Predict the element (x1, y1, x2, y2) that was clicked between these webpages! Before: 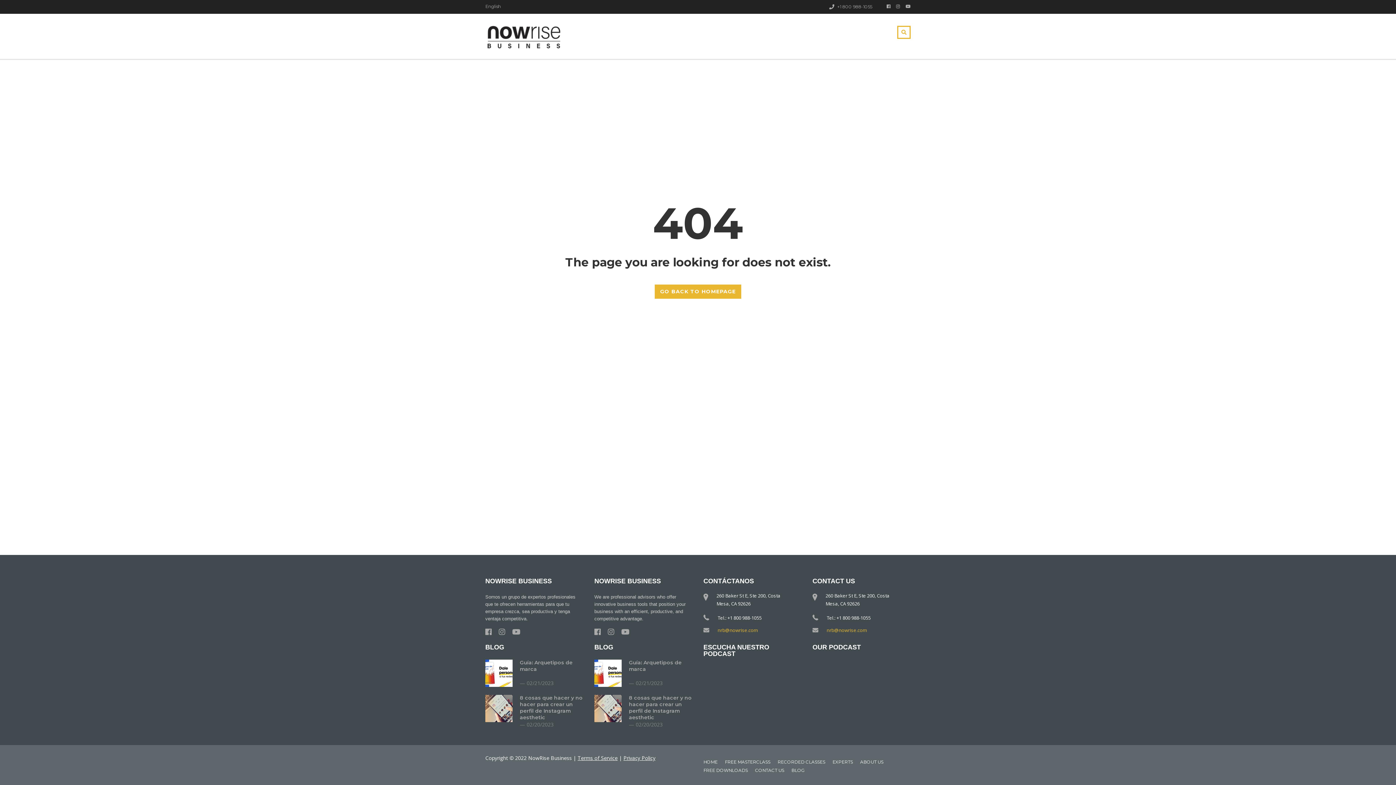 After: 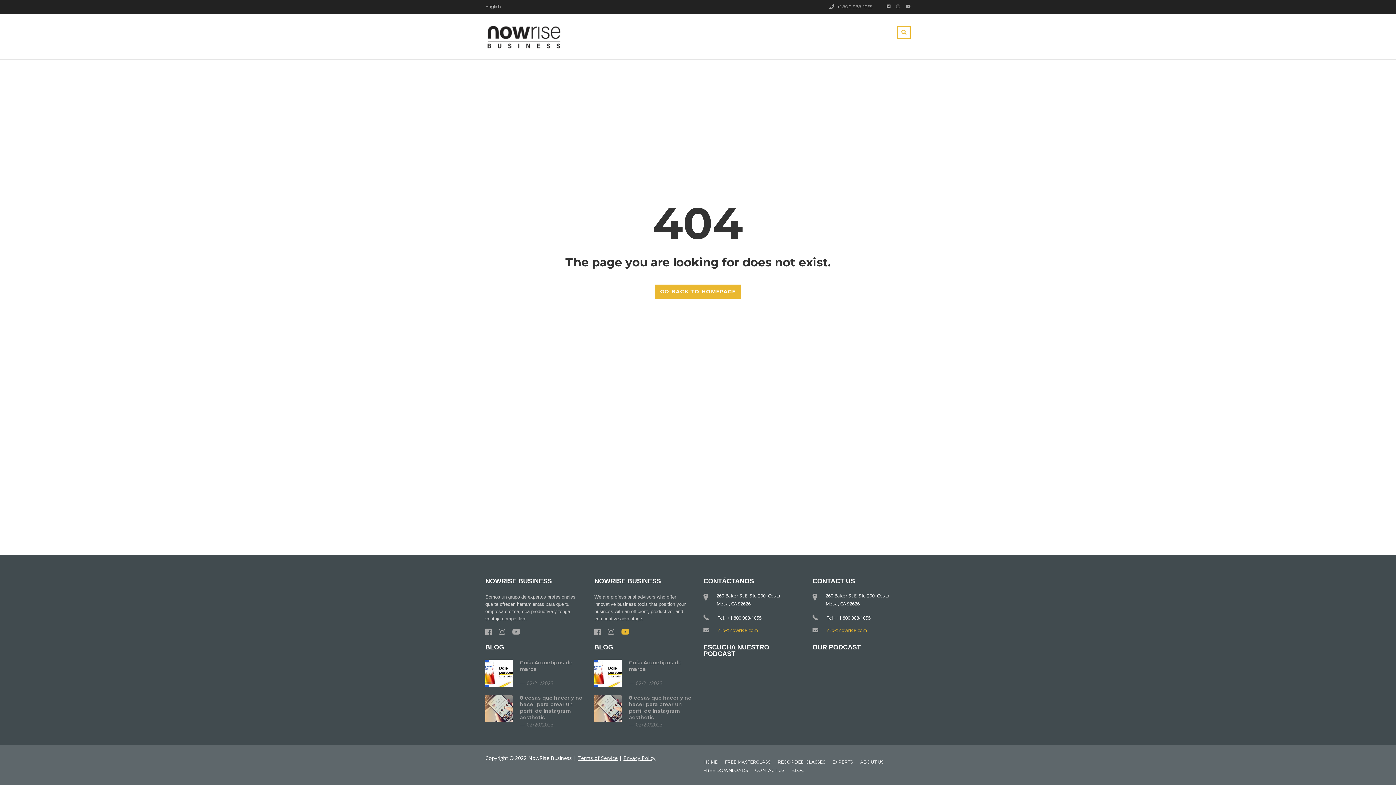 Action: bbox: (621, 628, 629, 636)